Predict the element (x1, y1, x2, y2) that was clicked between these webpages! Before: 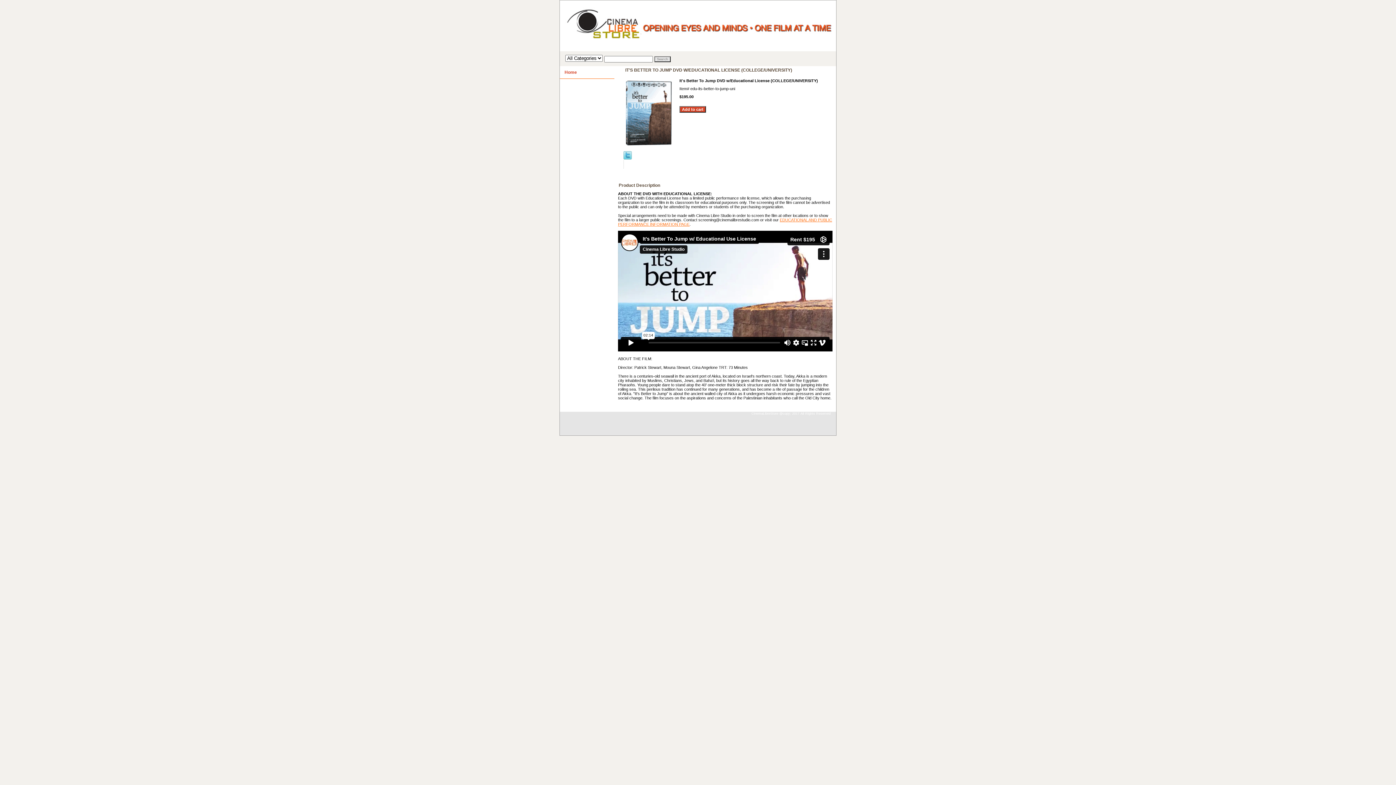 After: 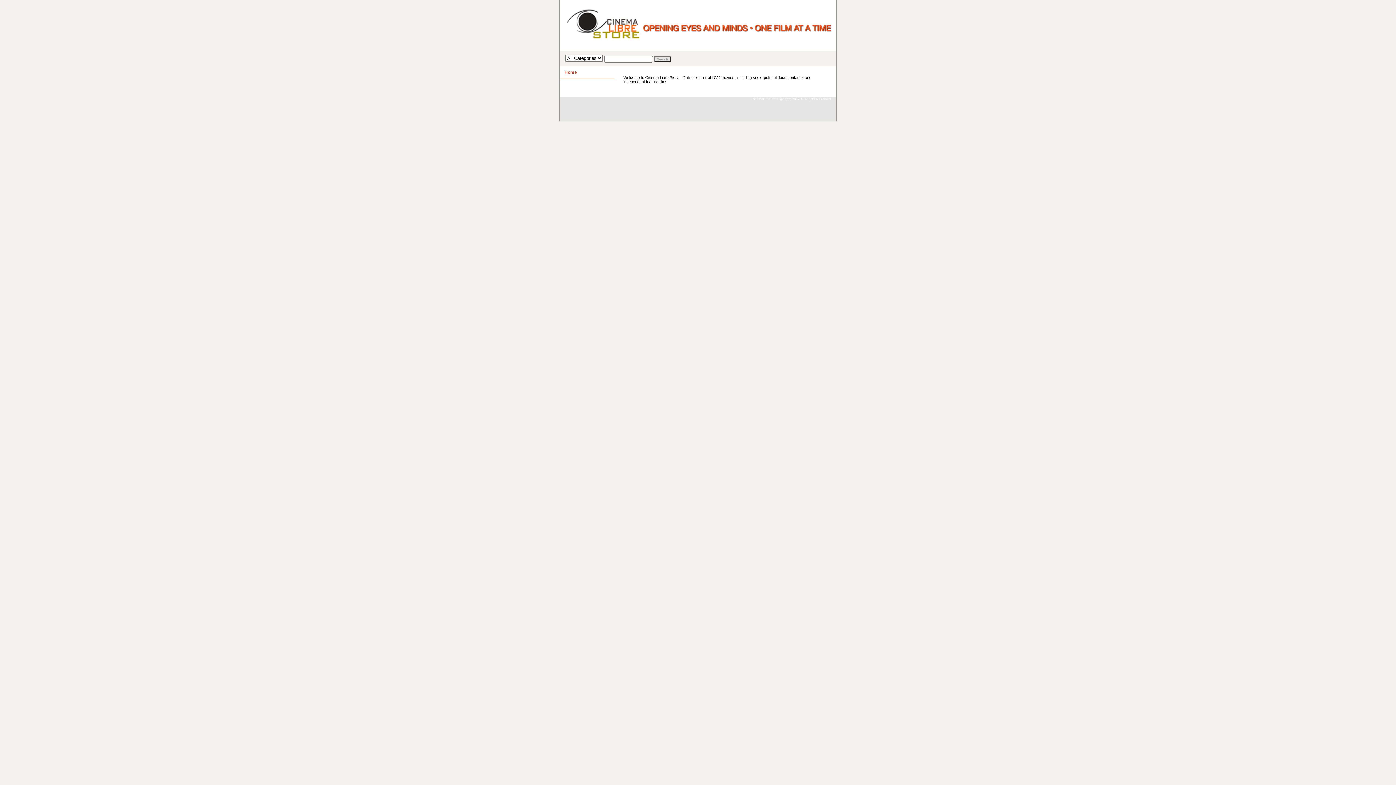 Action: bbox: (560, 4, 741, 51)